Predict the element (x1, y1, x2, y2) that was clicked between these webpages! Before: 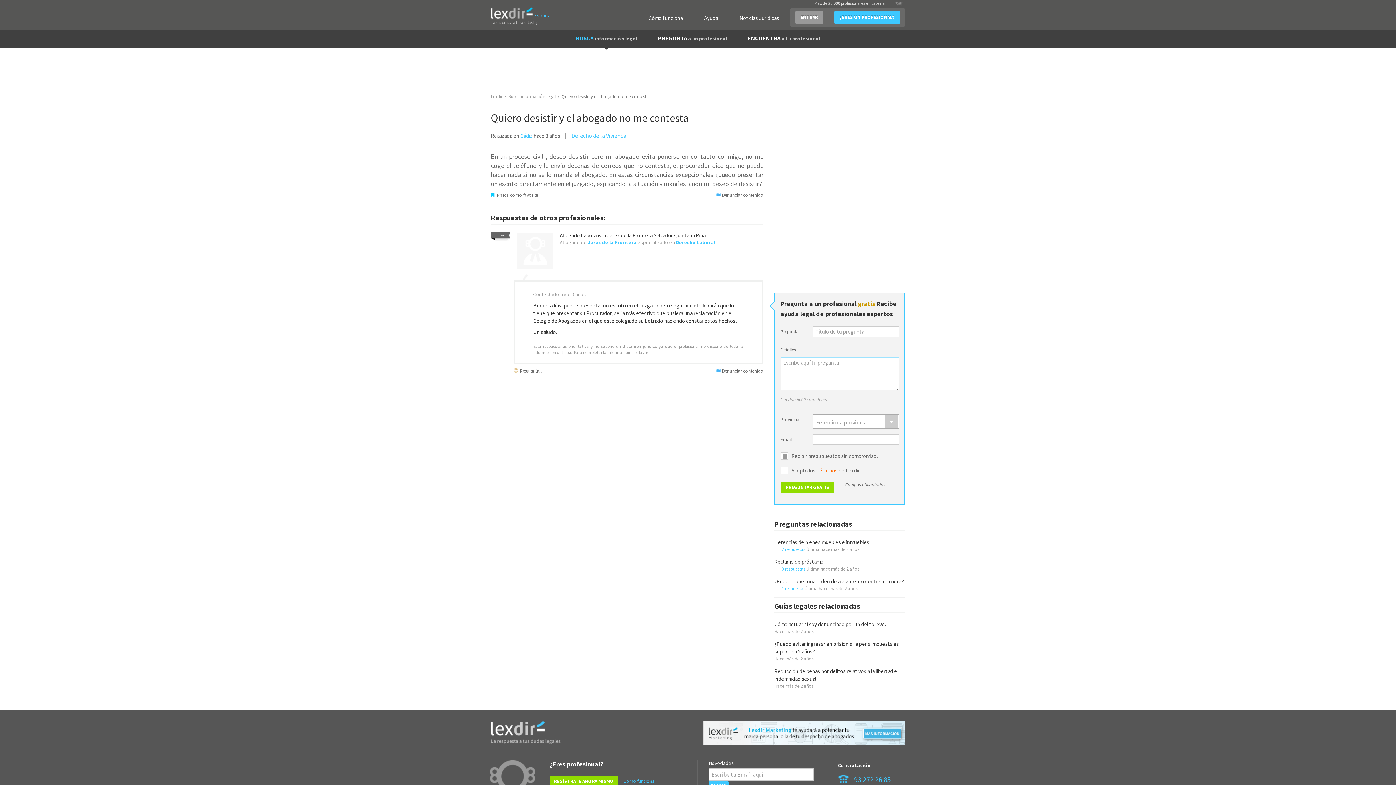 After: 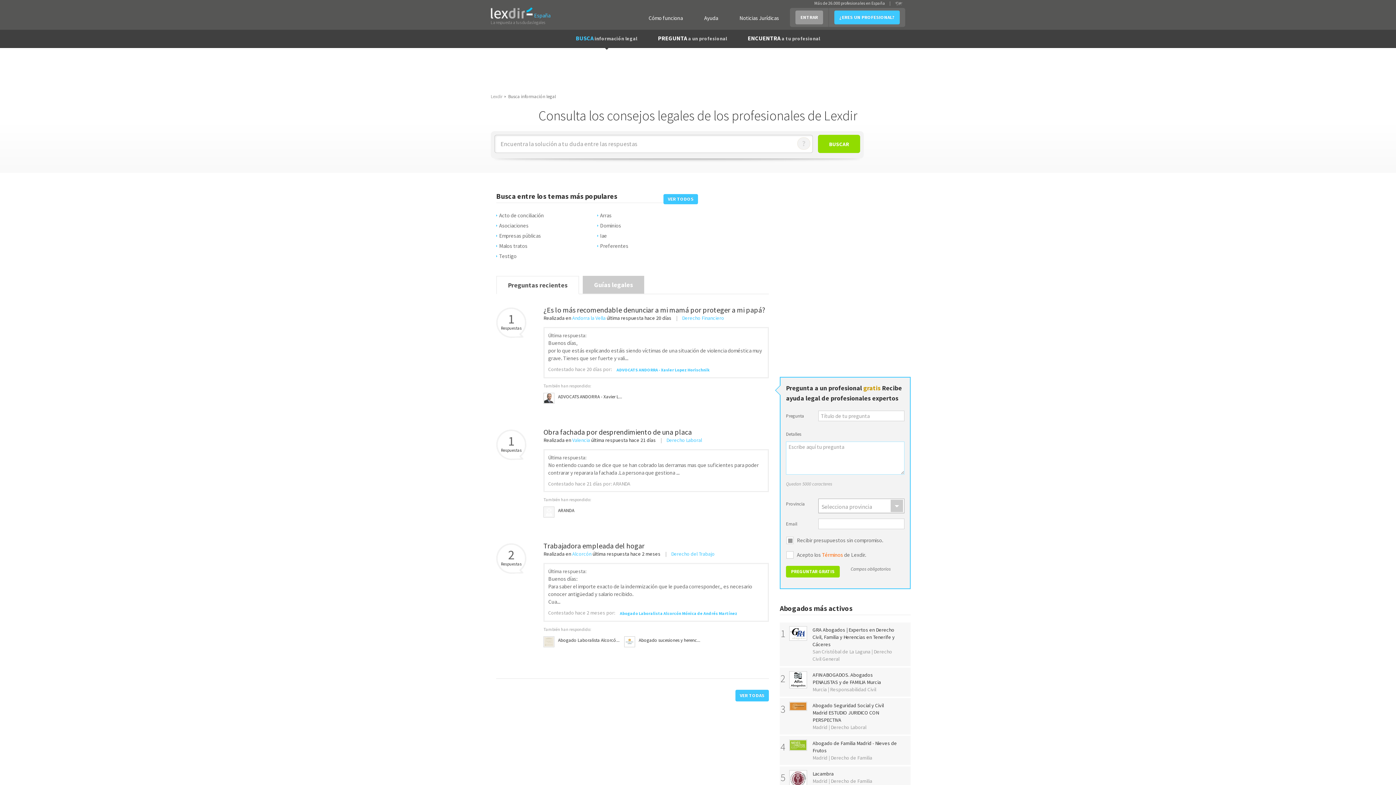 Action: bbox: (508, 93, 556, 99) label: Busca información legal